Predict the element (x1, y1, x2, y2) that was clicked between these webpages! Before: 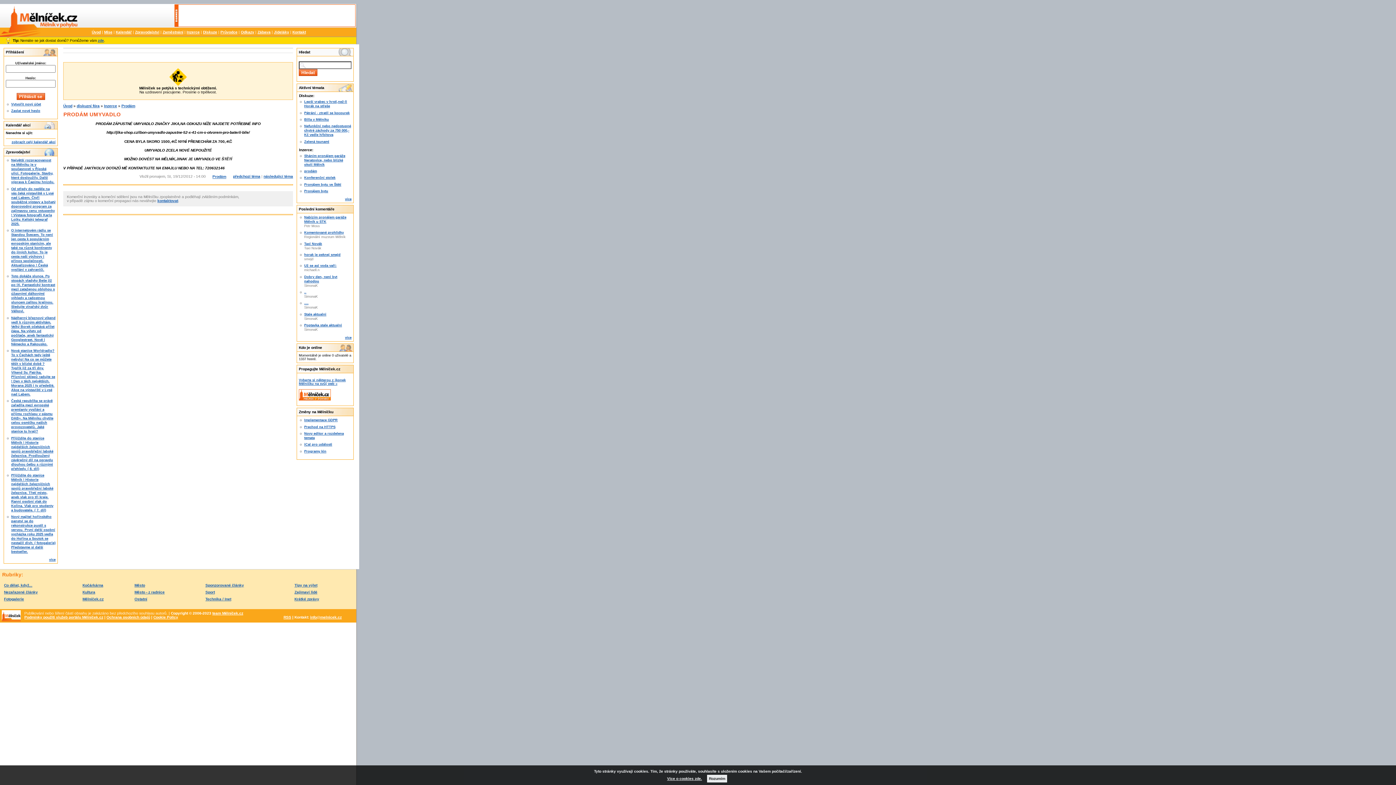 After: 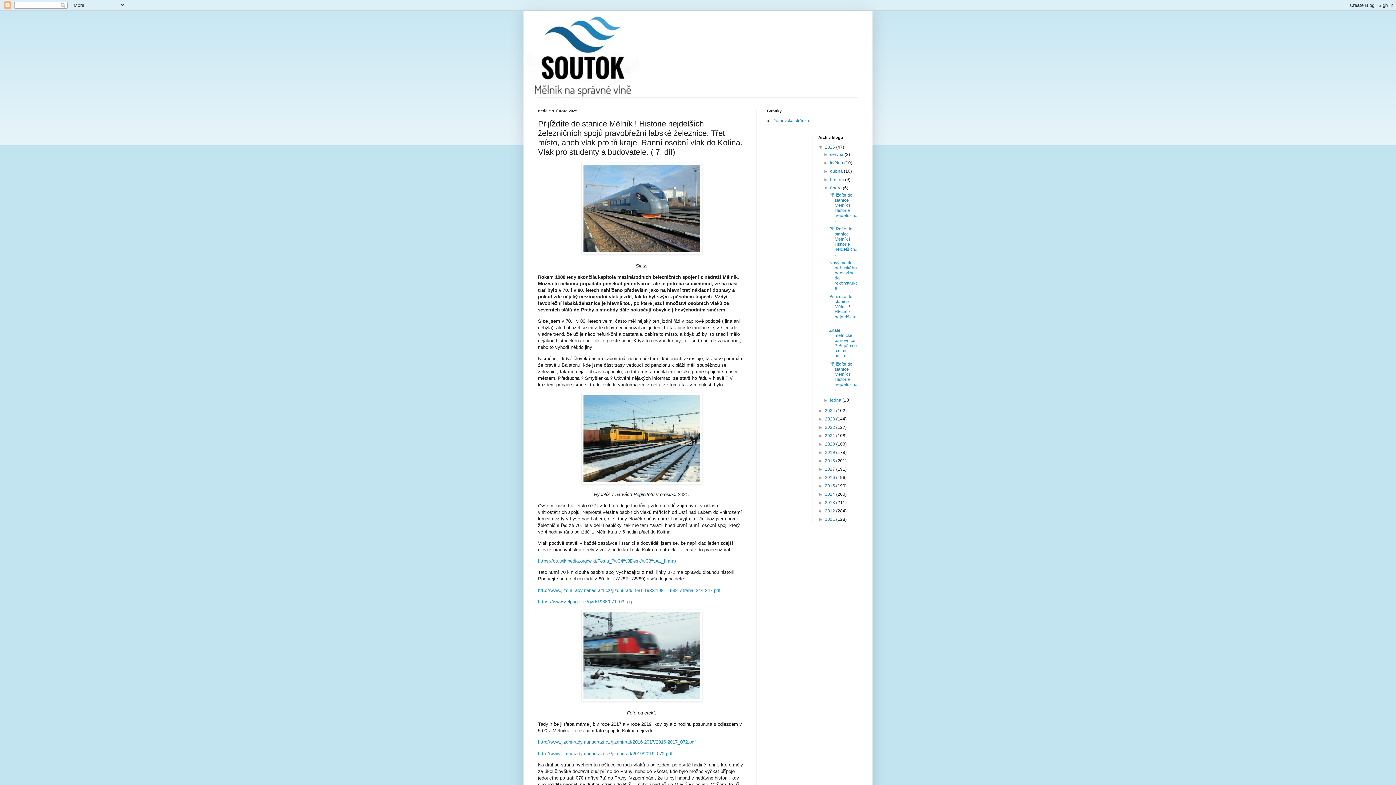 Action: label: Přijíždíte do stanice Mělník ! Historie nejdelších železničních spojů pravobřežní labské železnice. Třetí místo, aneb vlak pro tři kraje. Ranní osobní vlak do Kolína. Vlak pro studenty a budovatele. ( 7. díl) bbox: (11, 473, 53, 512)